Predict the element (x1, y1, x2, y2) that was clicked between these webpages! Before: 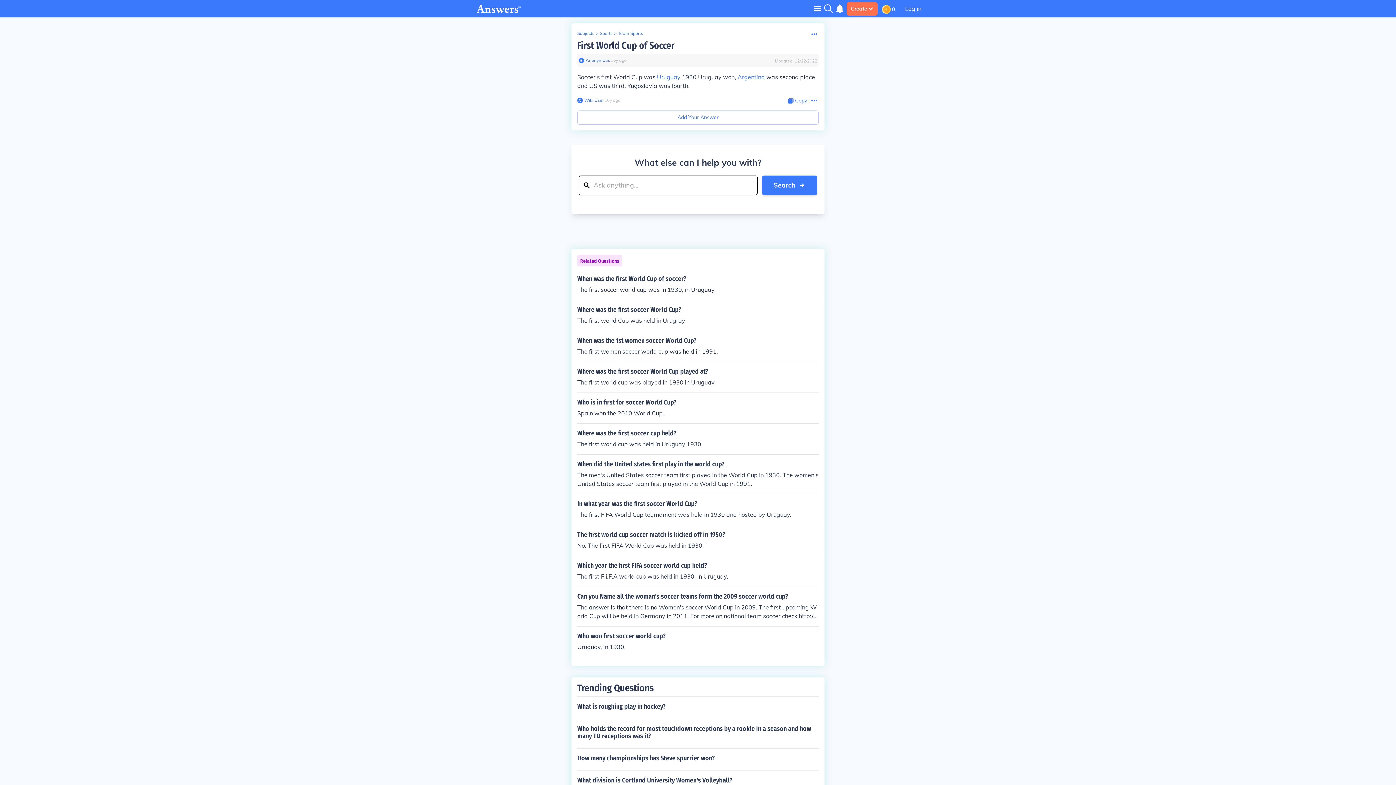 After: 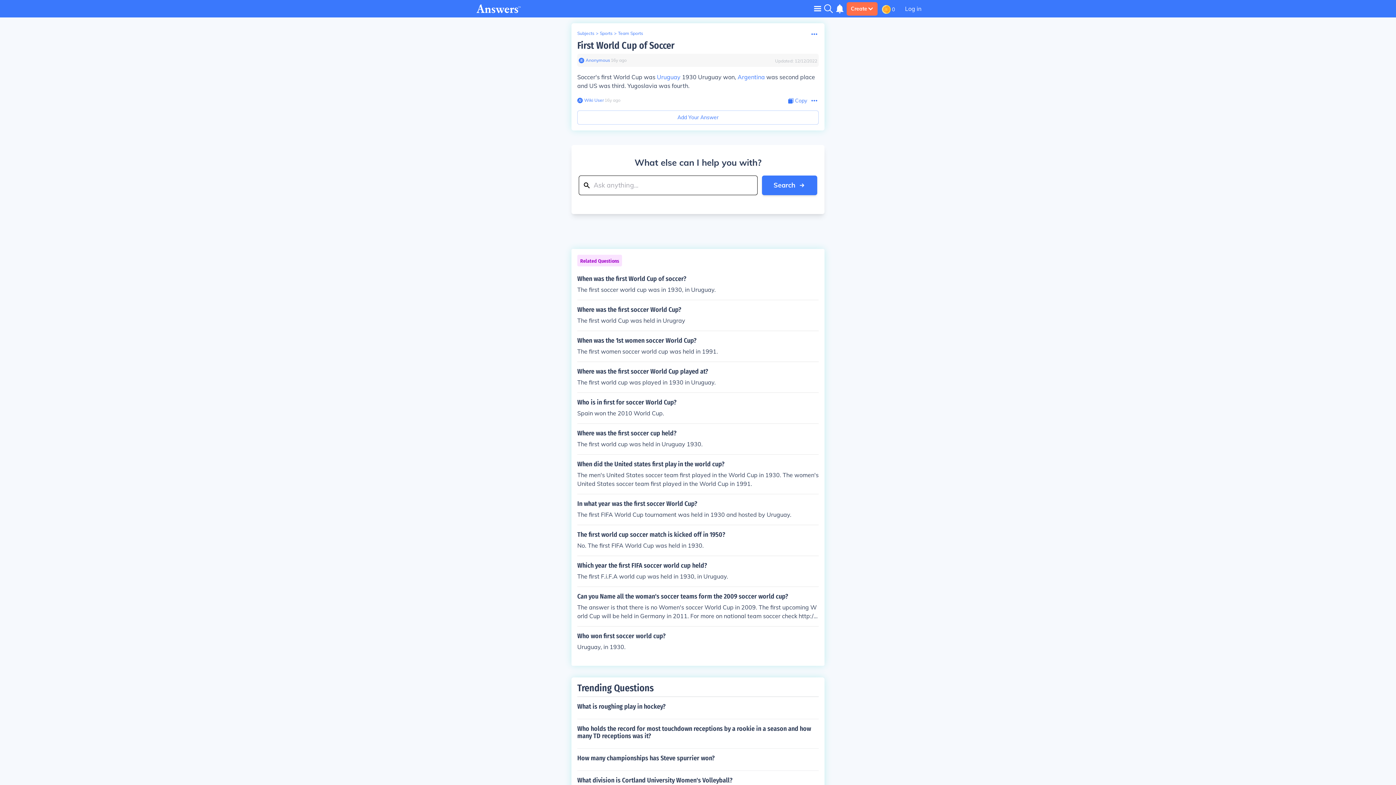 Action: label: Copy Content bbox: (788, 97, 807, 104)